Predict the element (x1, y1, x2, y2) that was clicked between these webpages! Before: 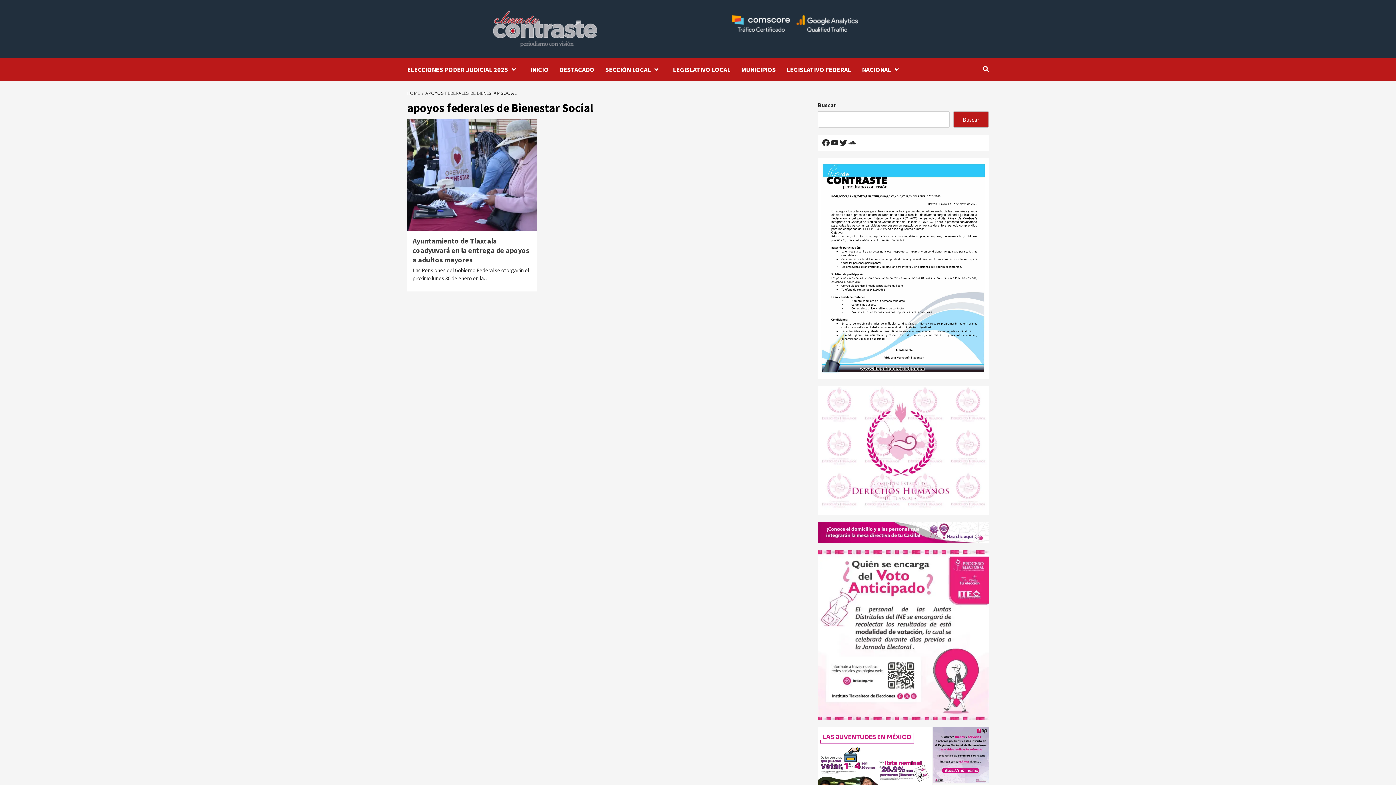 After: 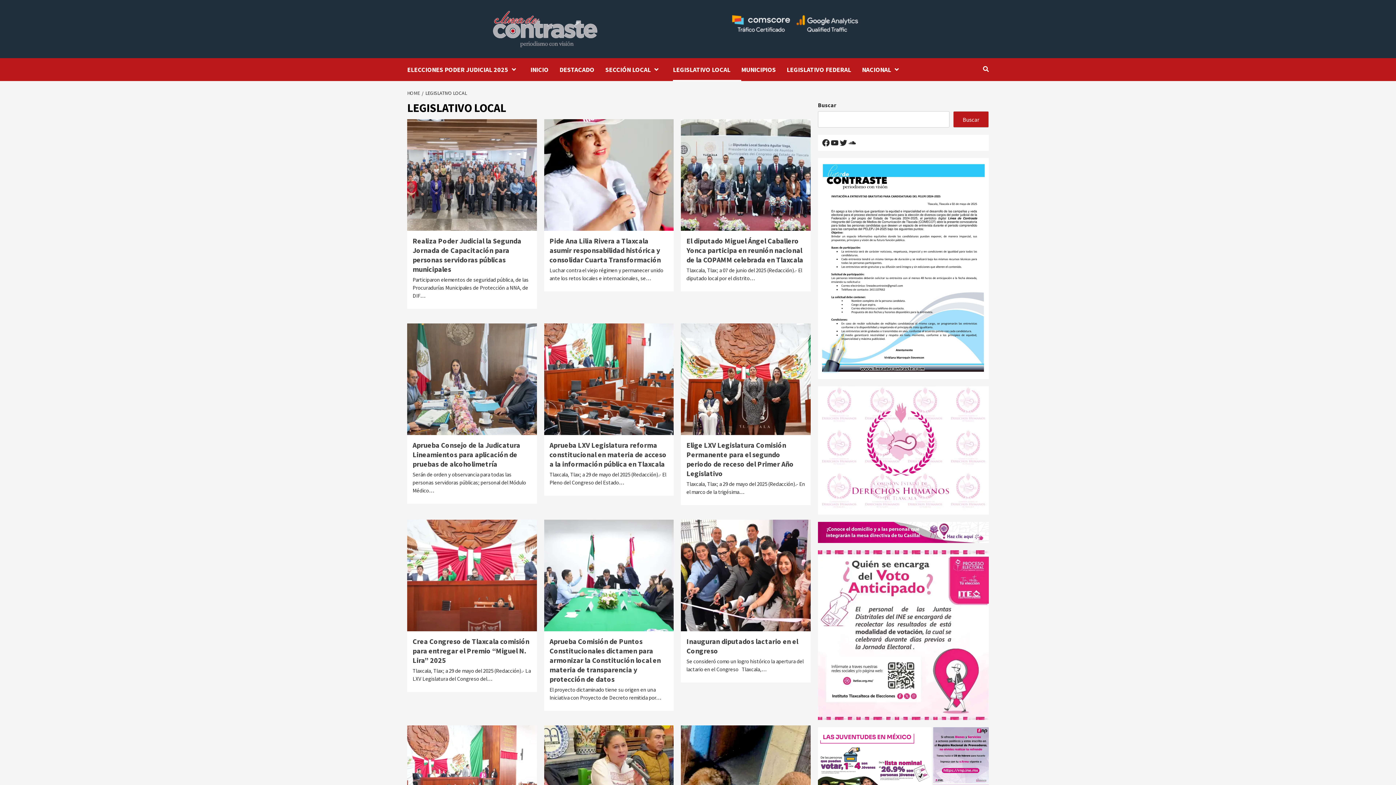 Action: bbox: (673, 58, 741, 81) label: LEGISLATIVO LOCAL